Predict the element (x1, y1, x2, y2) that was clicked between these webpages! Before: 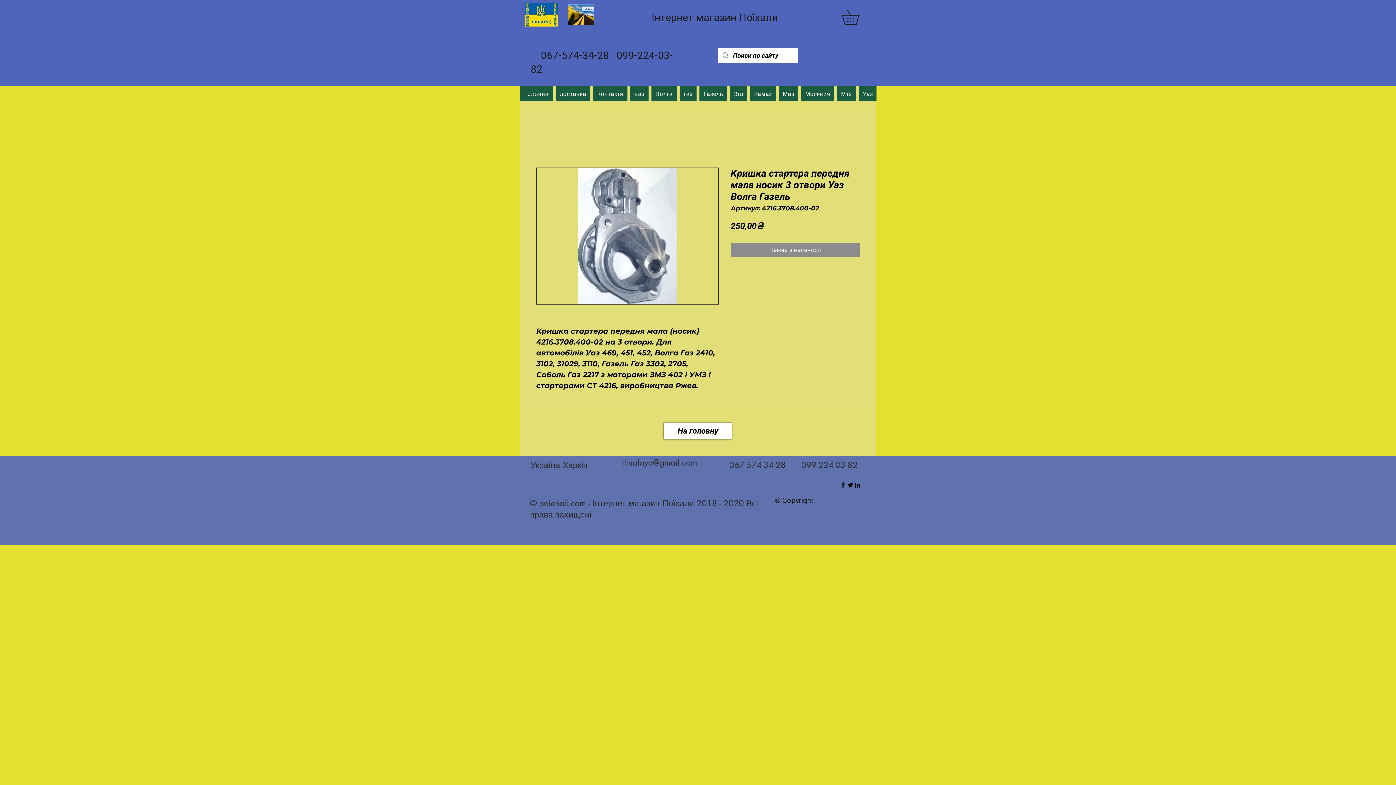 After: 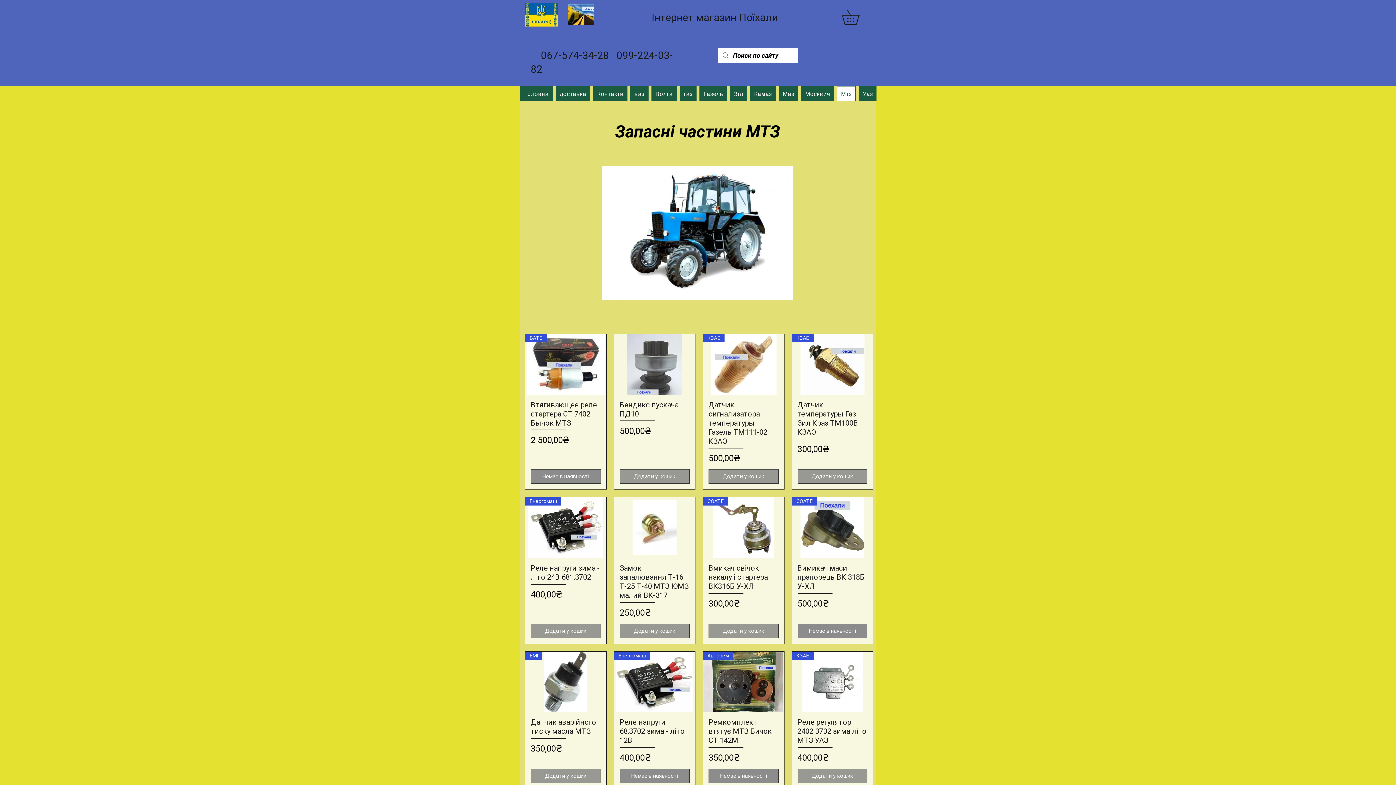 Action: bbox: (837, 86, 855, 101) label: Мтз